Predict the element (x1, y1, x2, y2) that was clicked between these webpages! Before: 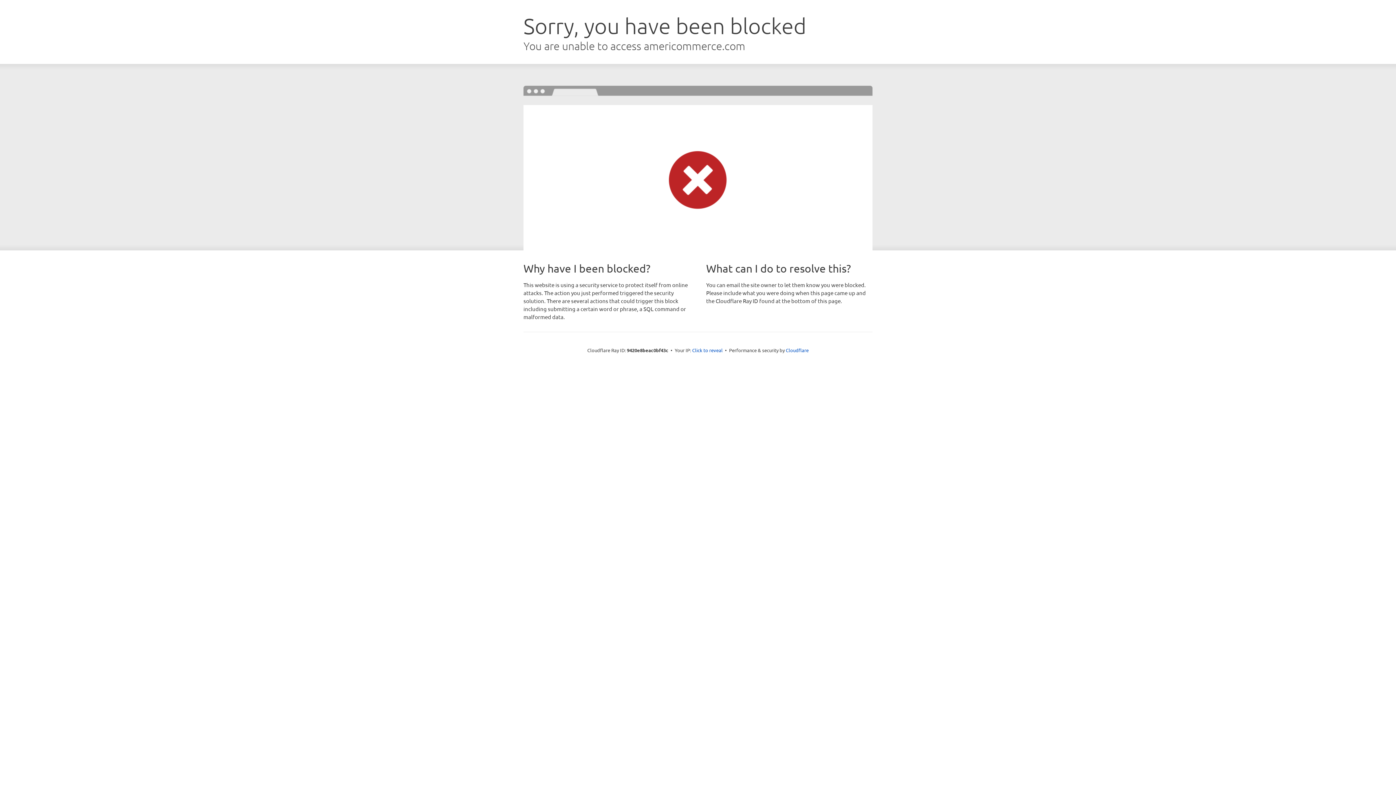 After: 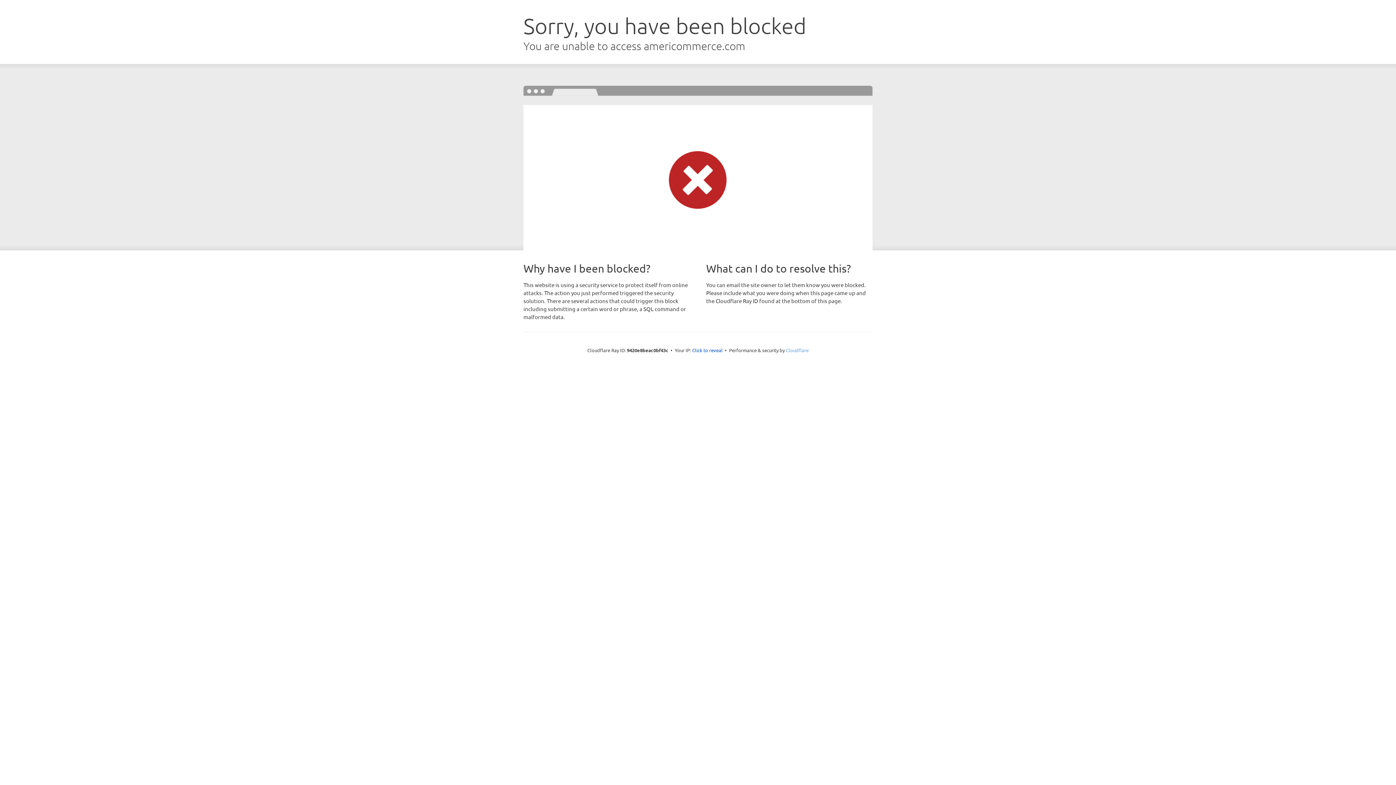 Action: bbox: (786, 347, 808, 353) label: Cloudflare